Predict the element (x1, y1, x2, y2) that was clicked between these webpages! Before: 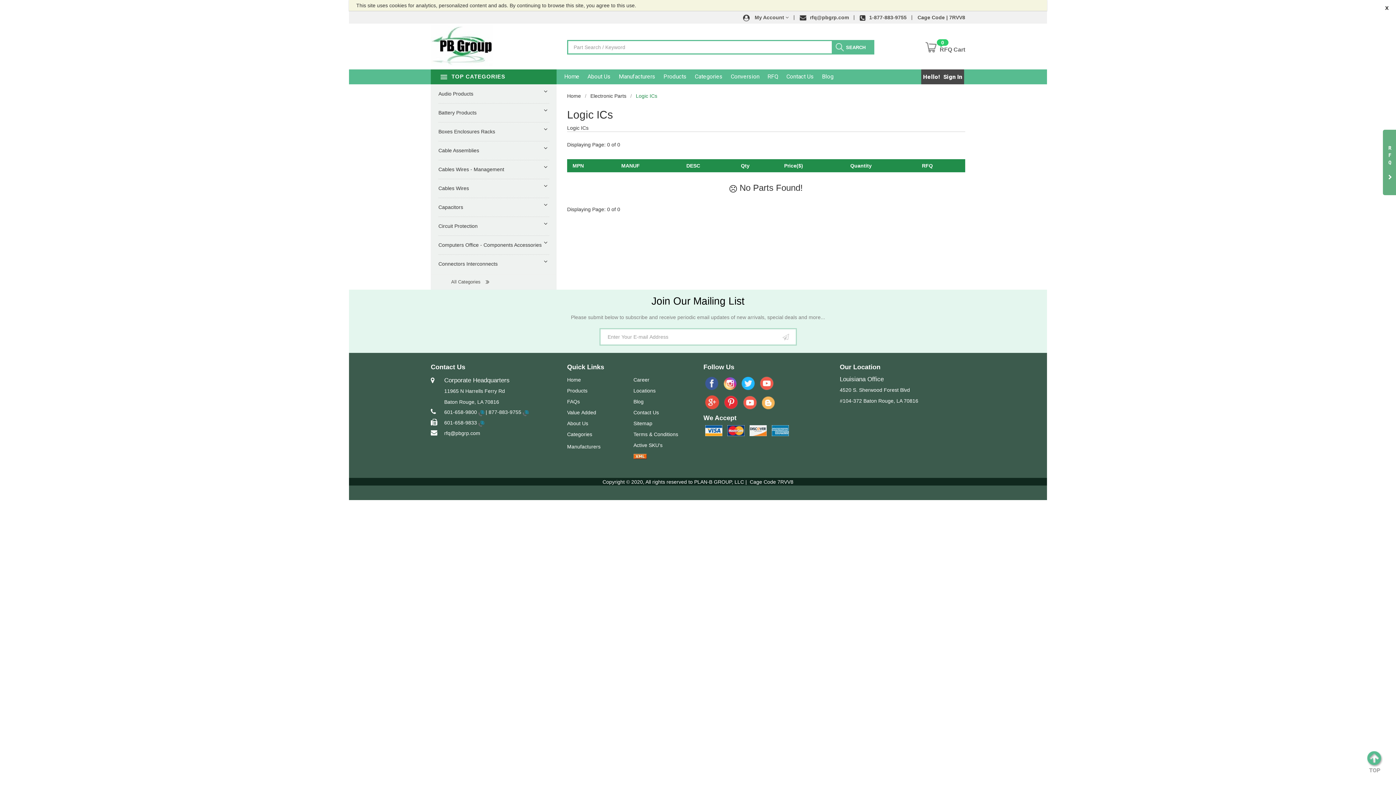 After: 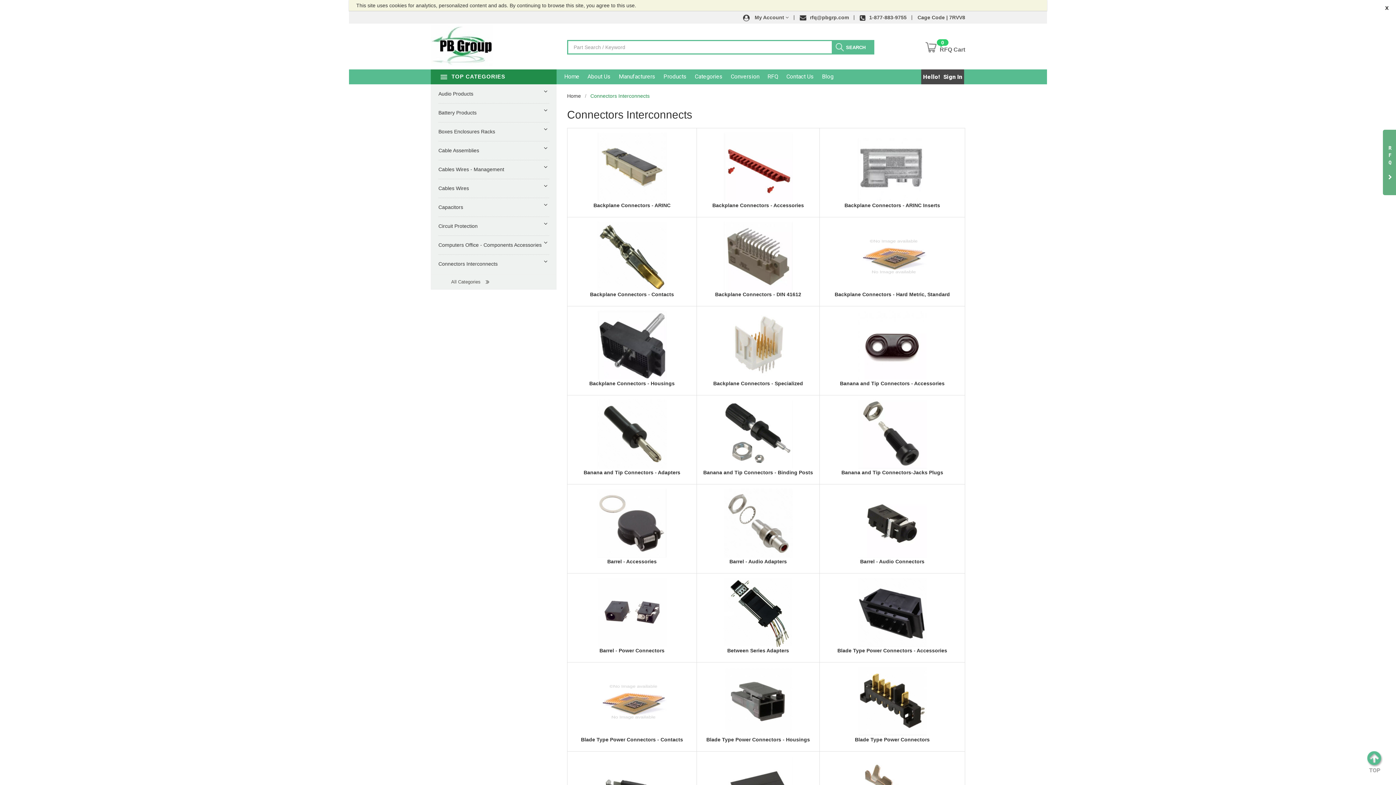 Action: bbox: (438, 254, 549, 273) label: Connectors Interconnects